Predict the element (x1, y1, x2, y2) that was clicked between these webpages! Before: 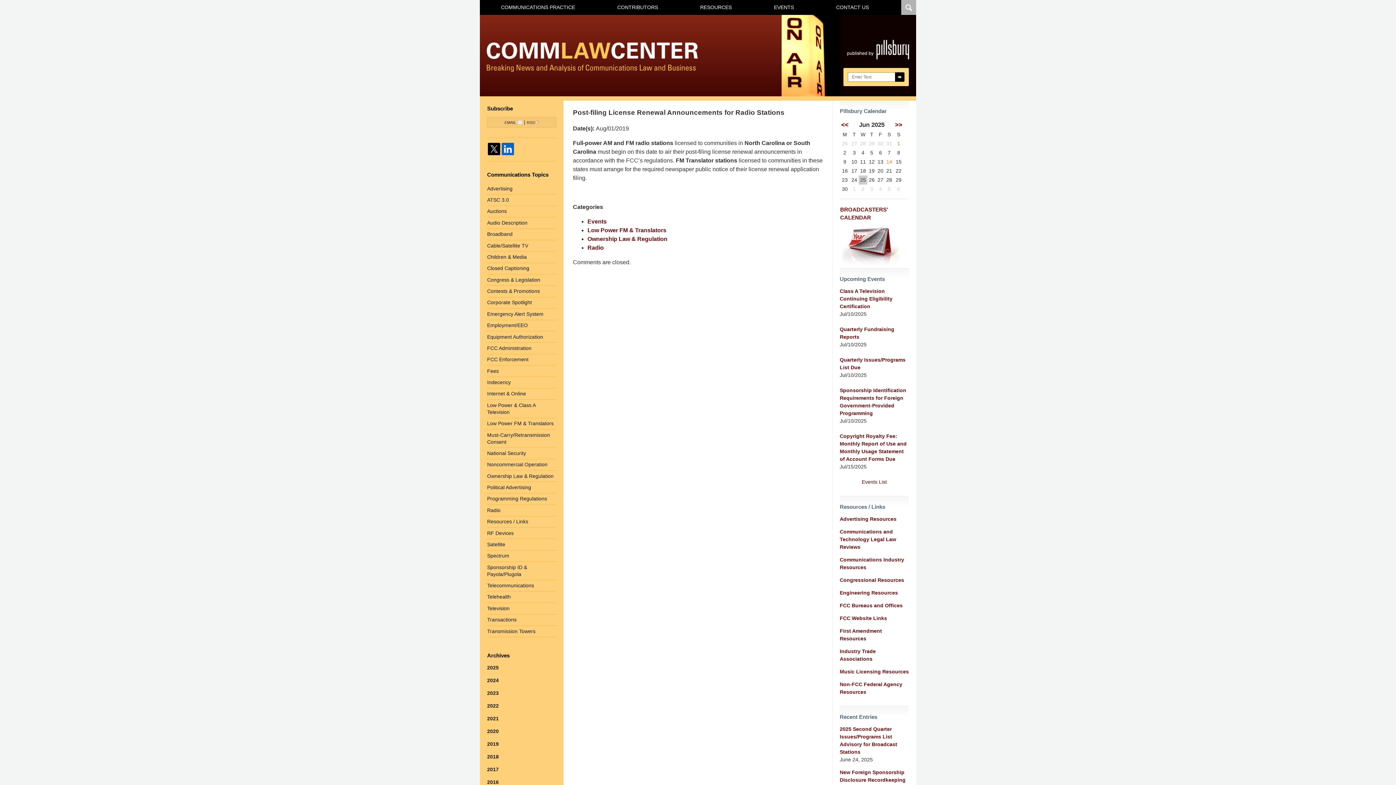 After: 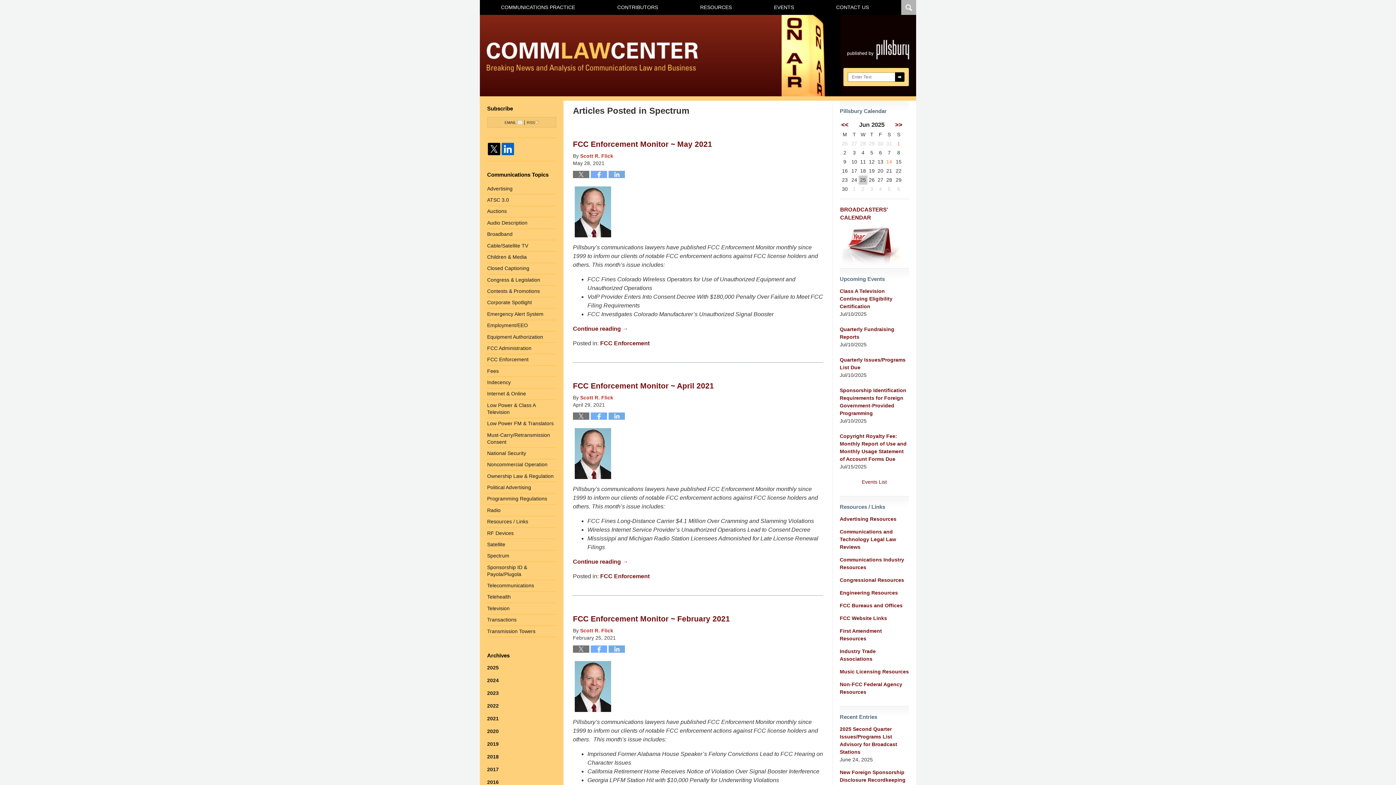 Action: label: Spectrum bbox: (487, 550, 556, 562)